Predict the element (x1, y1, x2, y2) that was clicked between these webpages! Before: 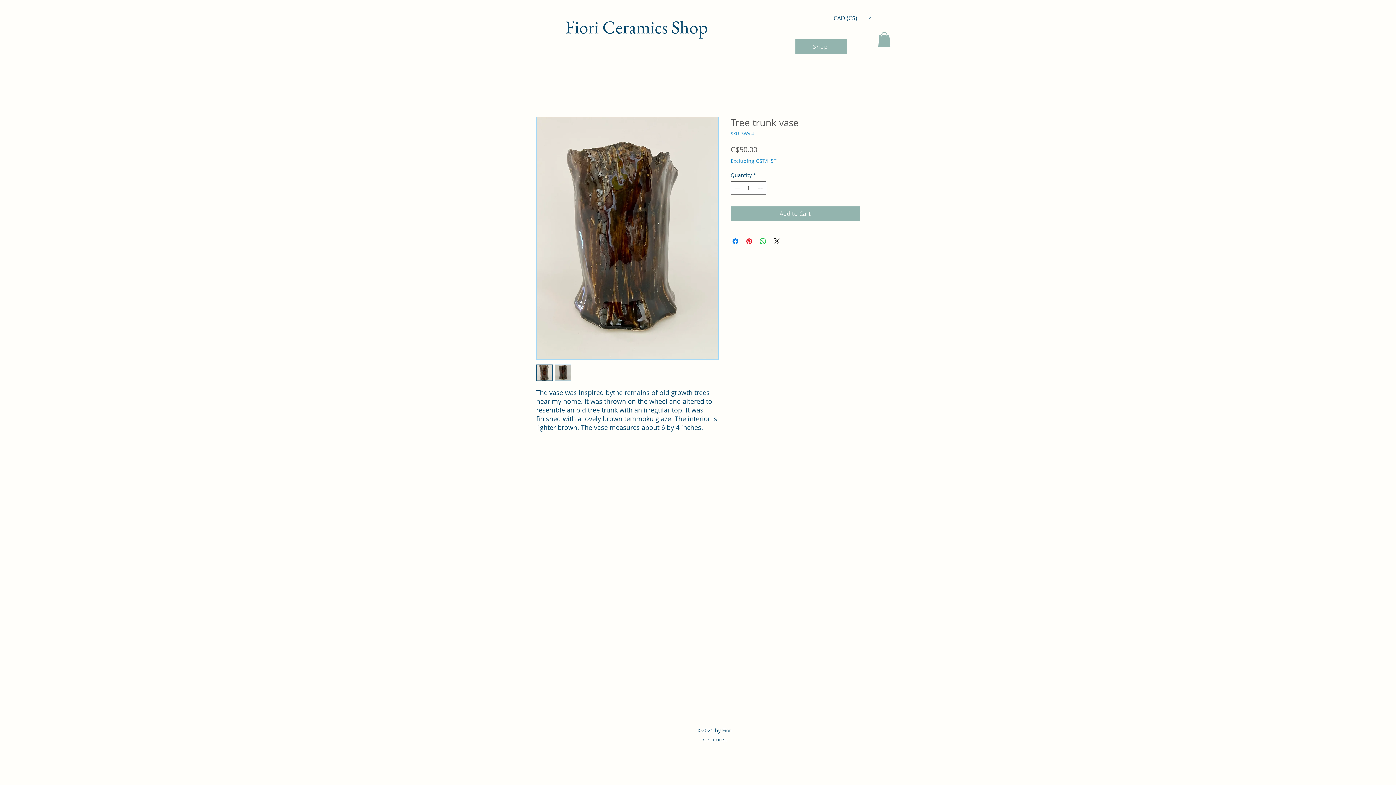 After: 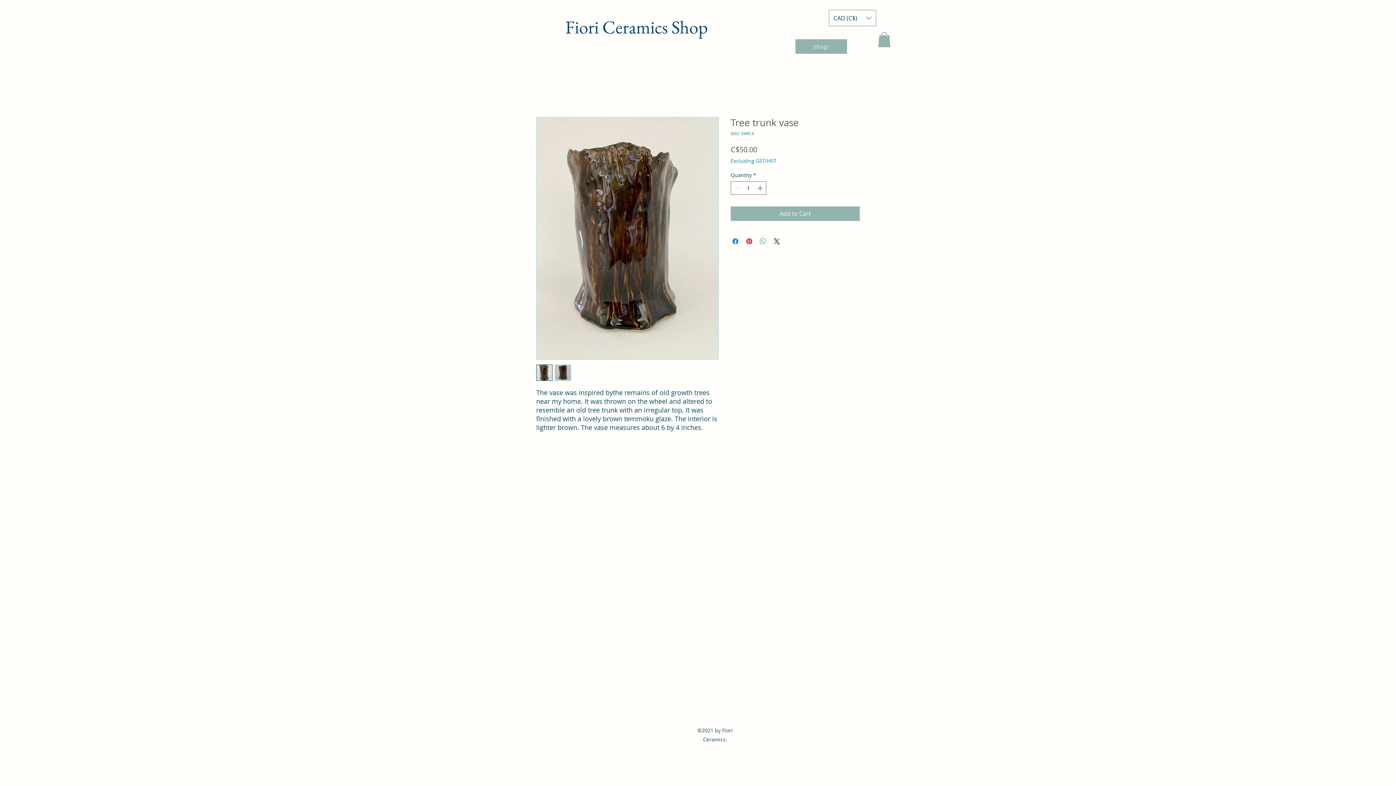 Action: bbox: (758, 237, 767, 245) label: Share on WhatsApp